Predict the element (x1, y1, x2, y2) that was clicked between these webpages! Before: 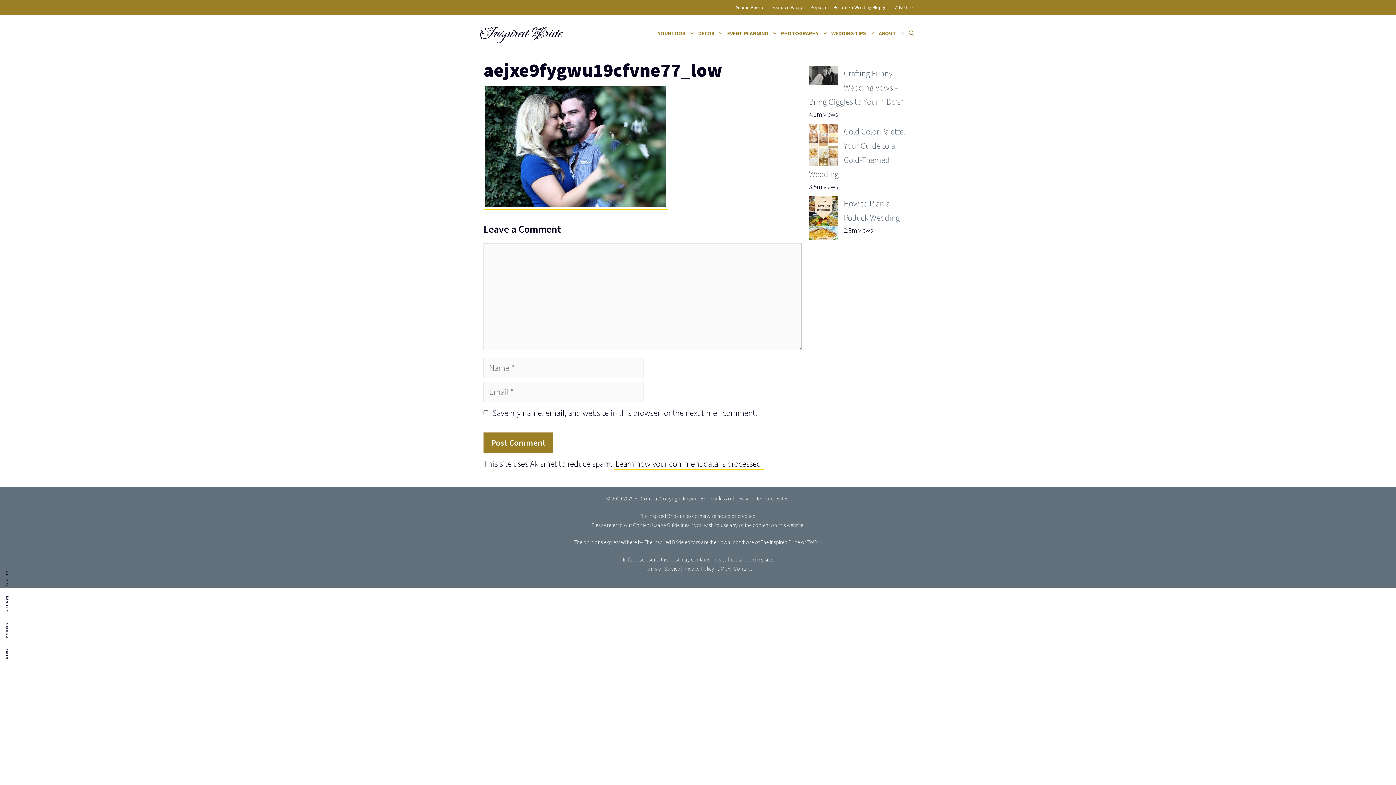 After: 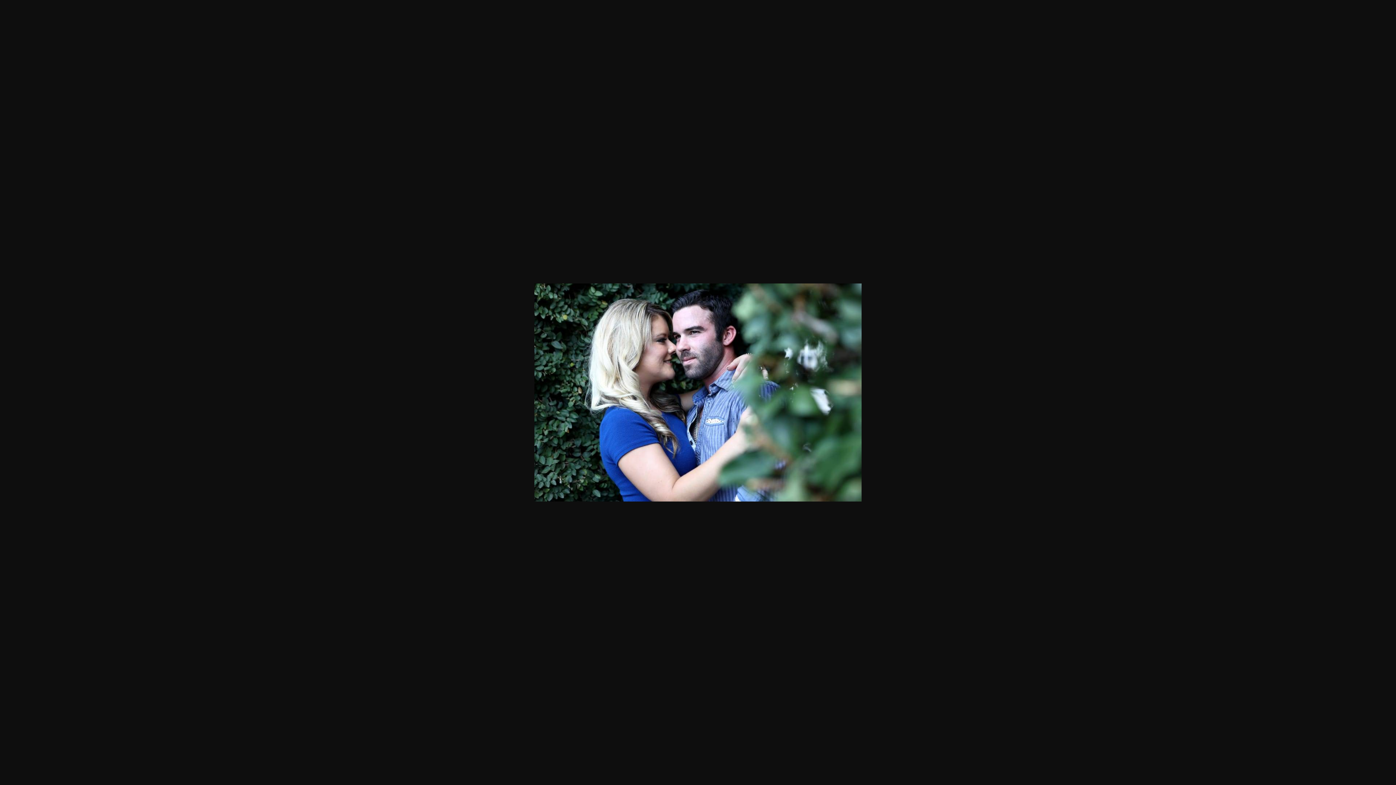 Action: bbox: (483, 198, 667, 210)